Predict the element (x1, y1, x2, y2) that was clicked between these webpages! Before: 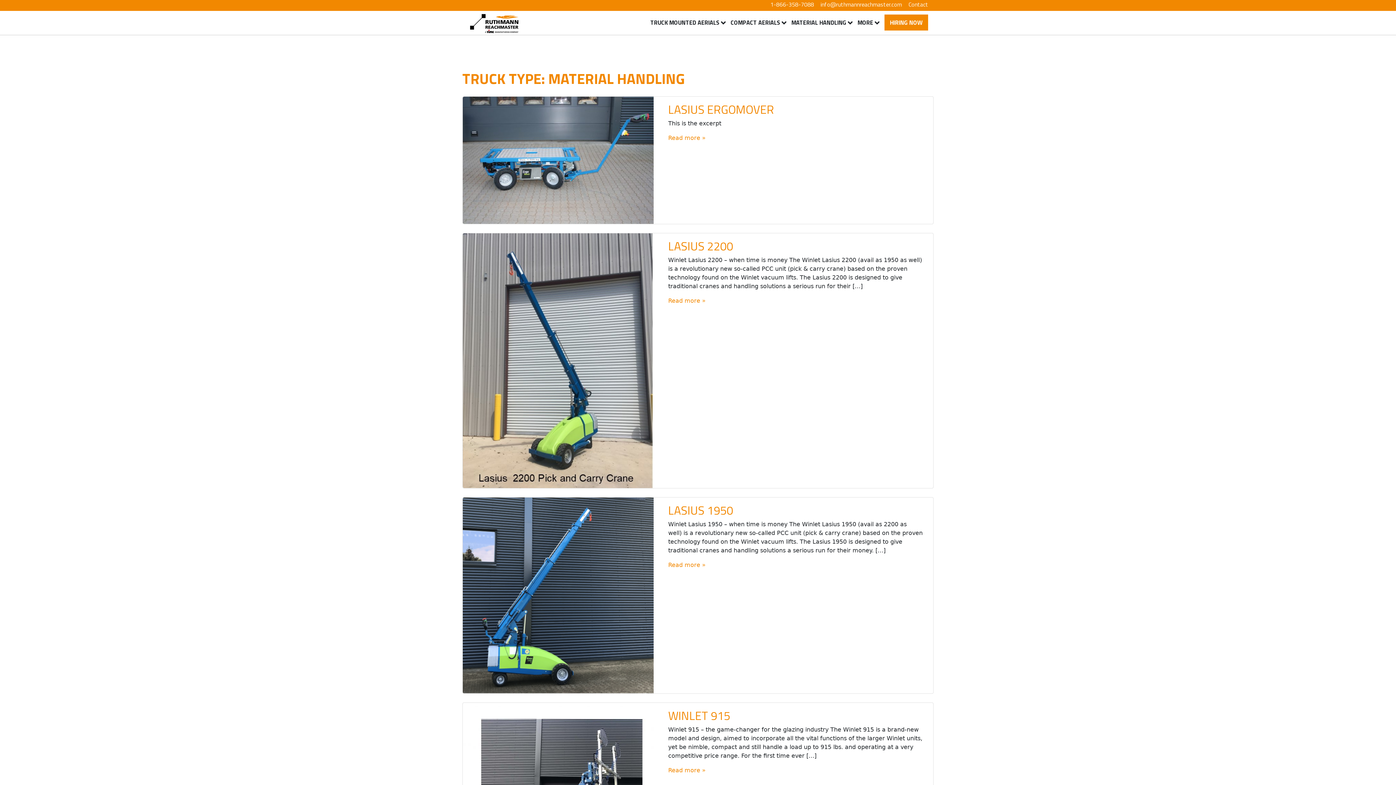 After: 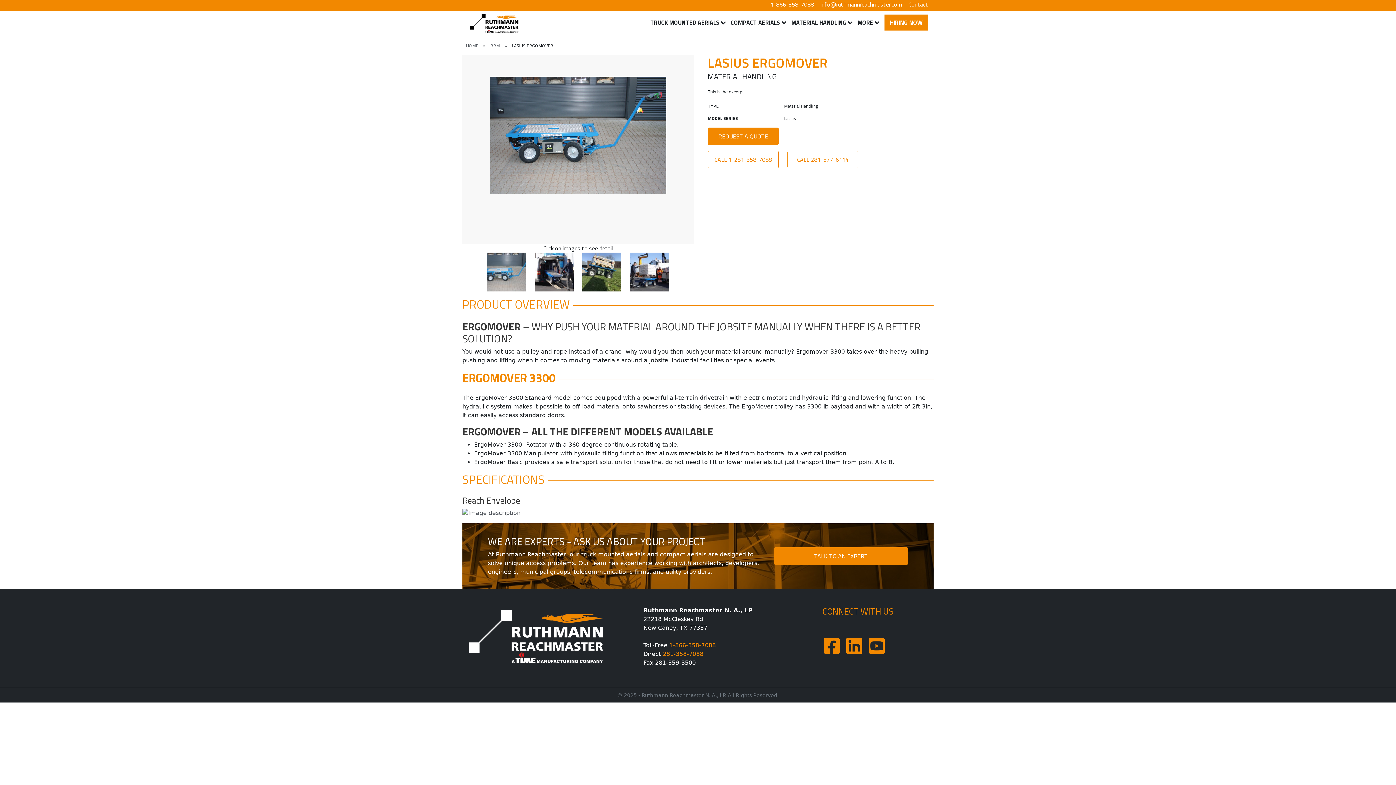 Action: label: LASIUS ERGOMOVER bbox: (668, 100, 774, 118)